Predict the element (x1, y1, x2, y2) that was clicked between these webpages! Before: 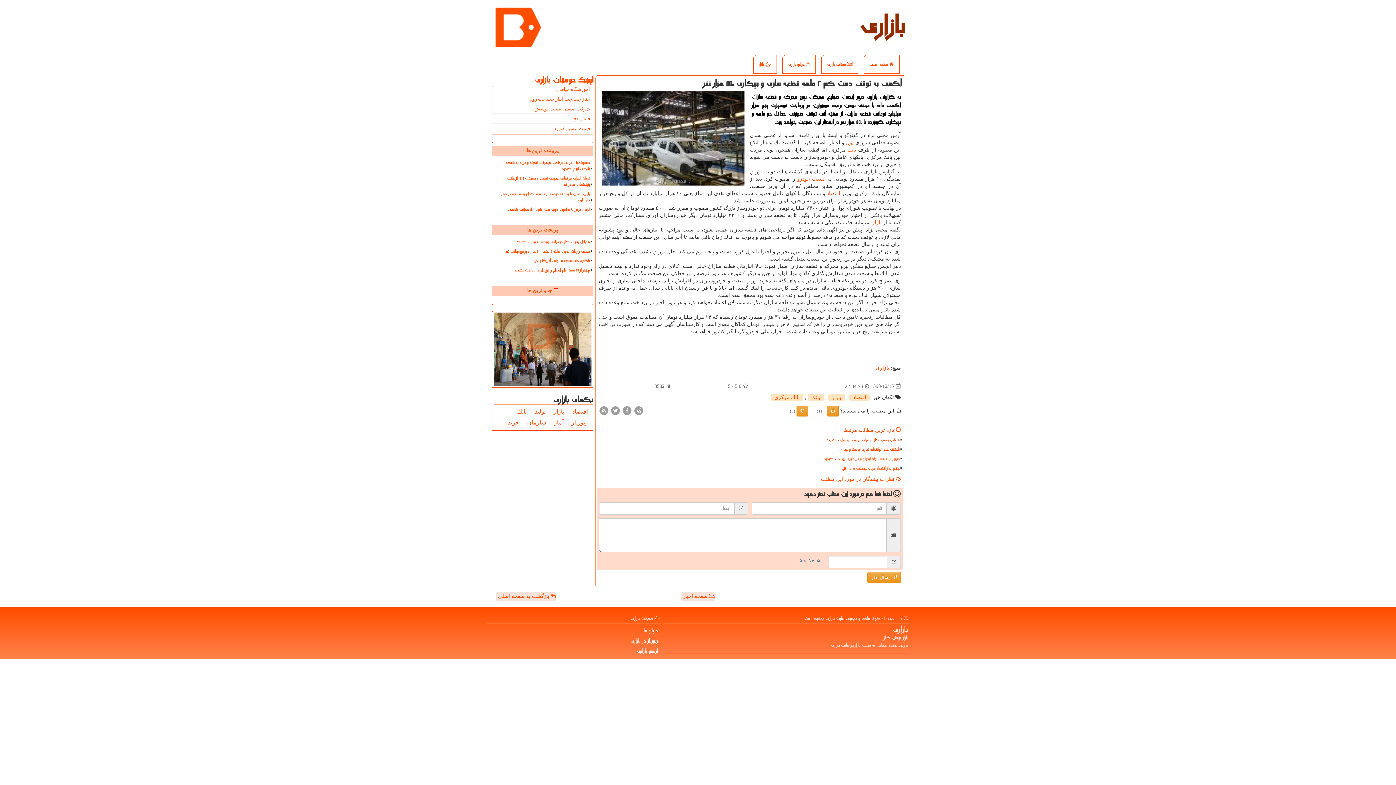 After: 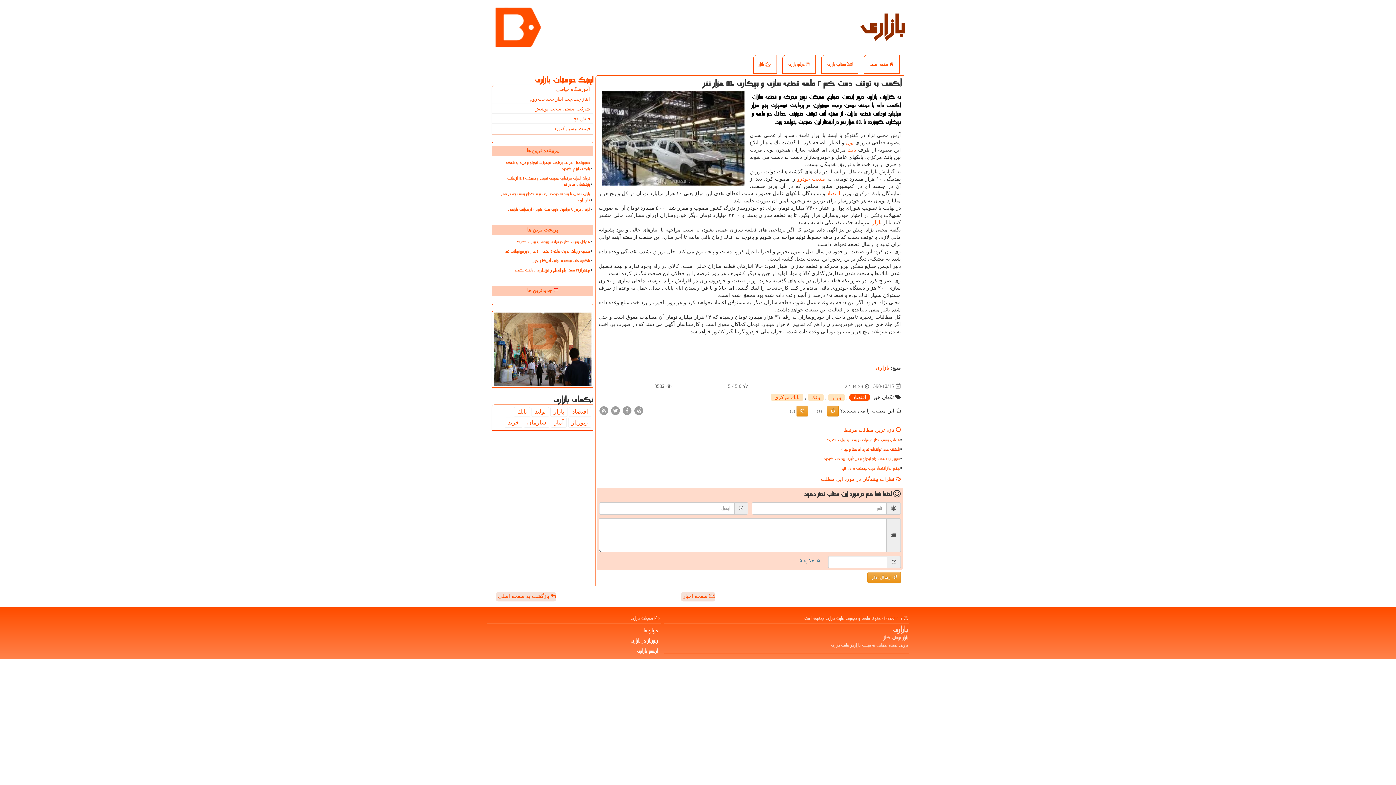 Action: label: اقتصاد bbox: (849, 394, 870, 401)